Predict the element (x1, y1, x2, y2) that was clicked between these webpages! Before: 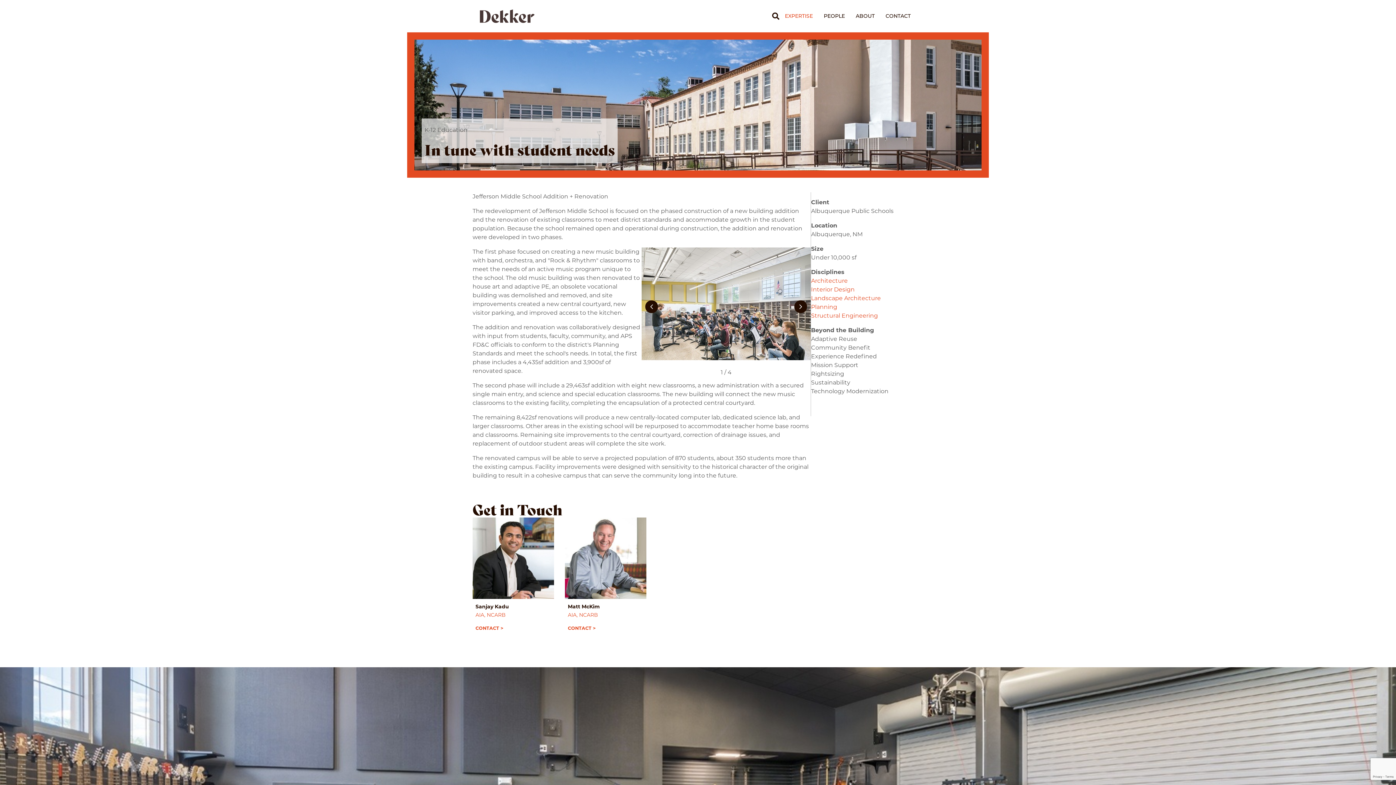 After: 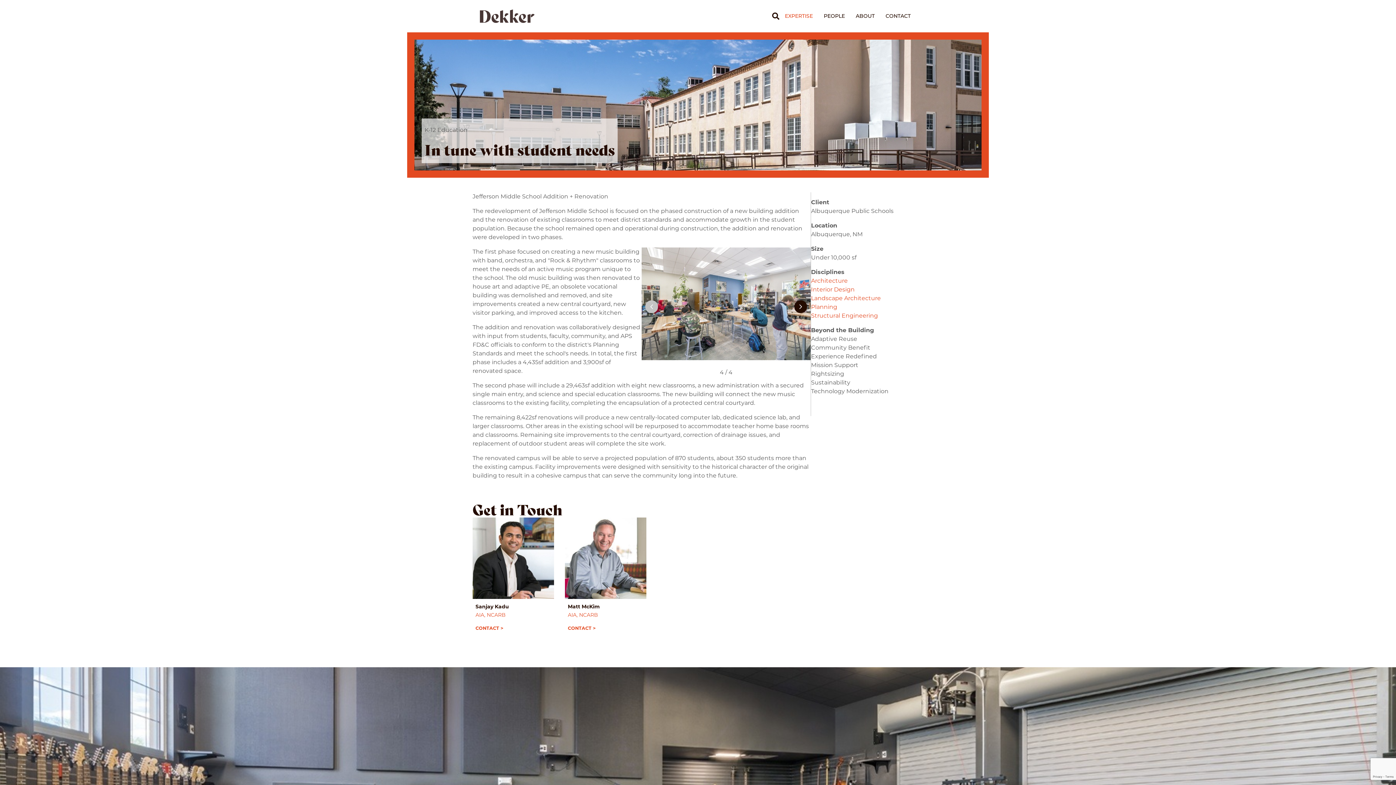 Action: label: Previous slide bbox: (645, 300, 658, 313)